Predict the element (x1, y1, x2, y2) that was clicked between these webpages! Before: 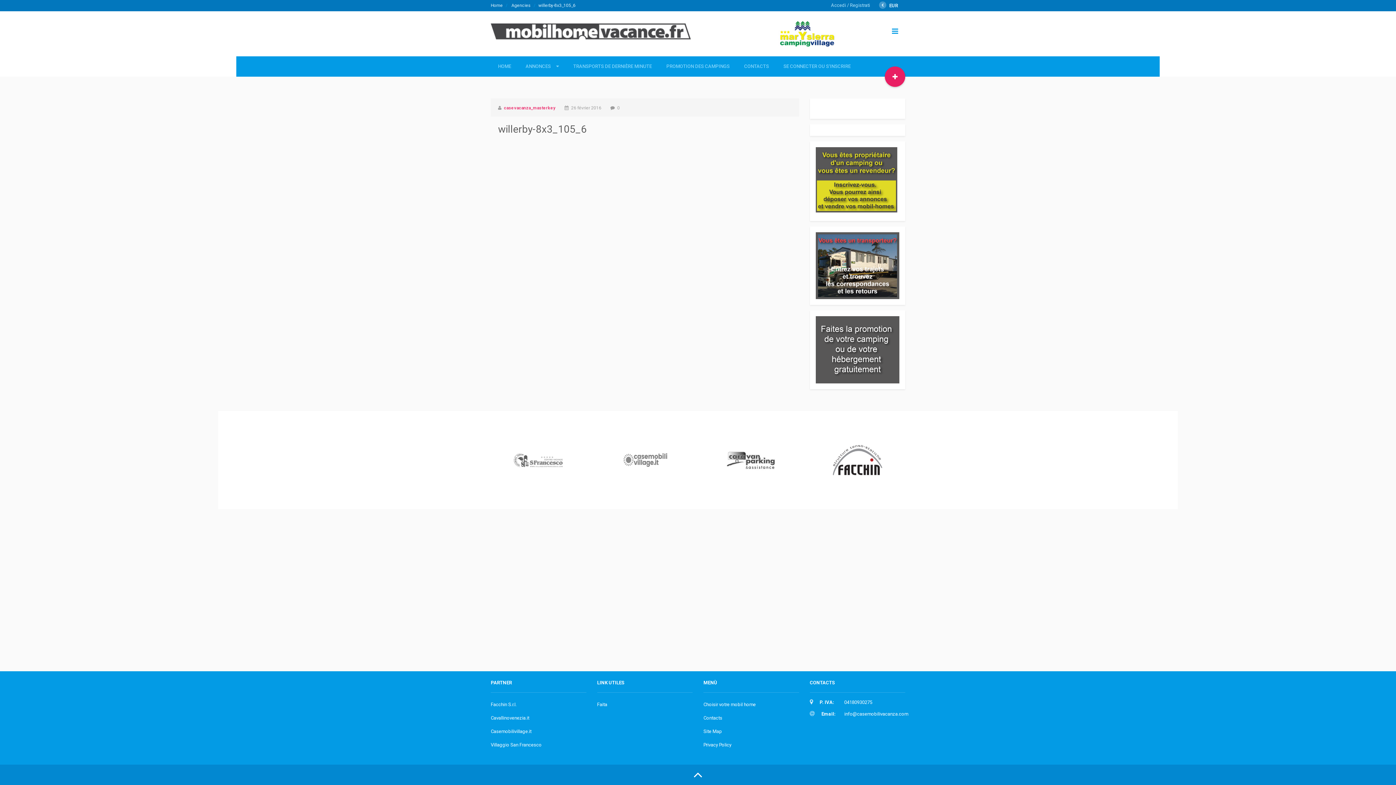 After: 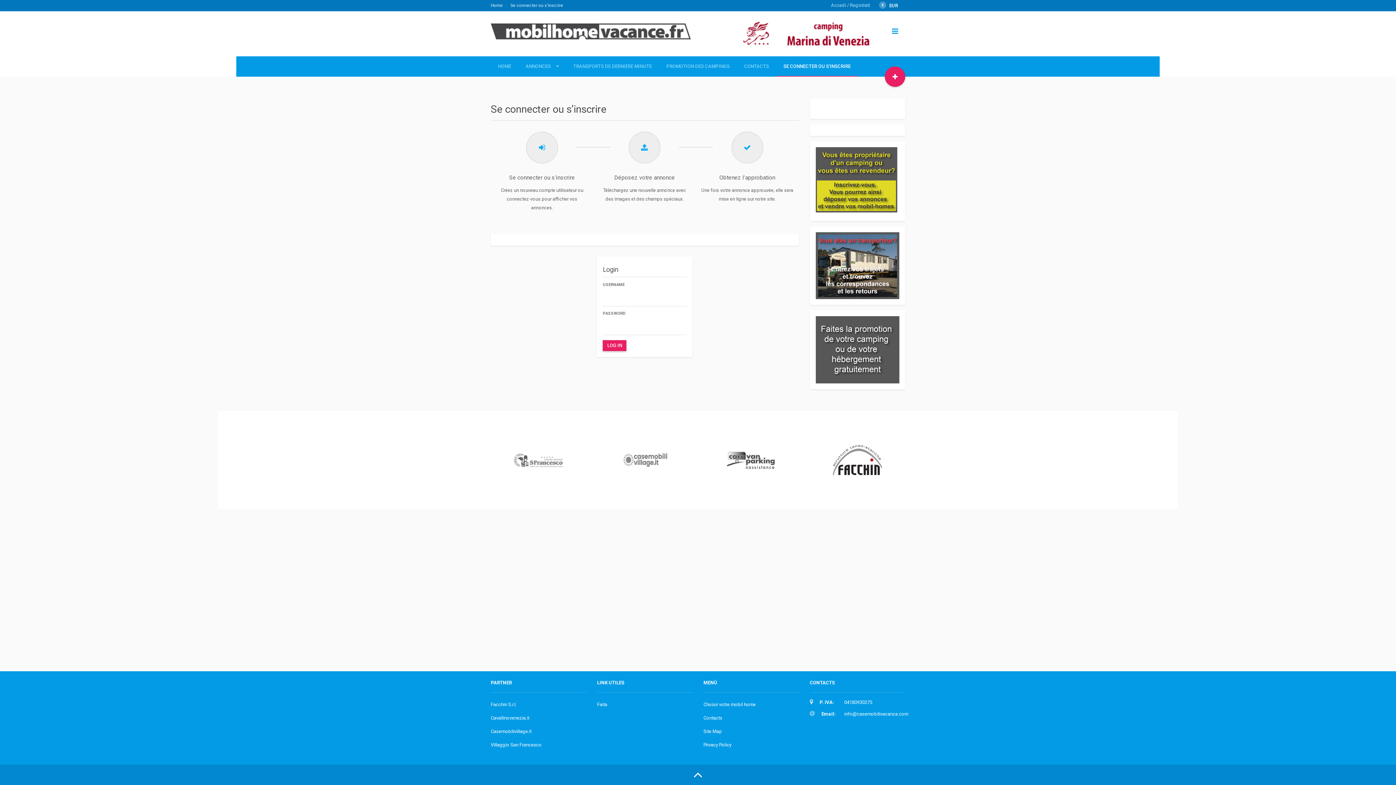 Action: bbox: (831, 2, 870, 8) label: Accedi / Registrati